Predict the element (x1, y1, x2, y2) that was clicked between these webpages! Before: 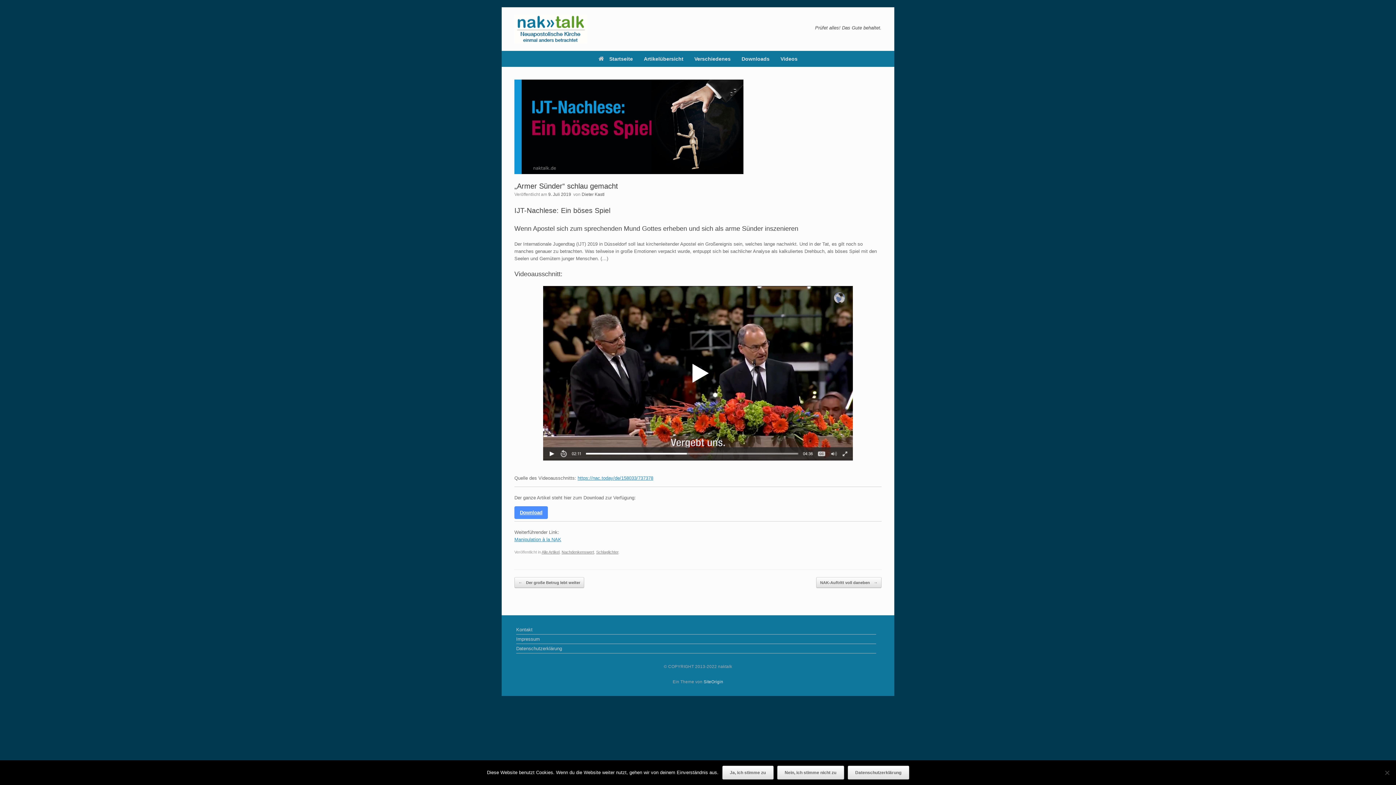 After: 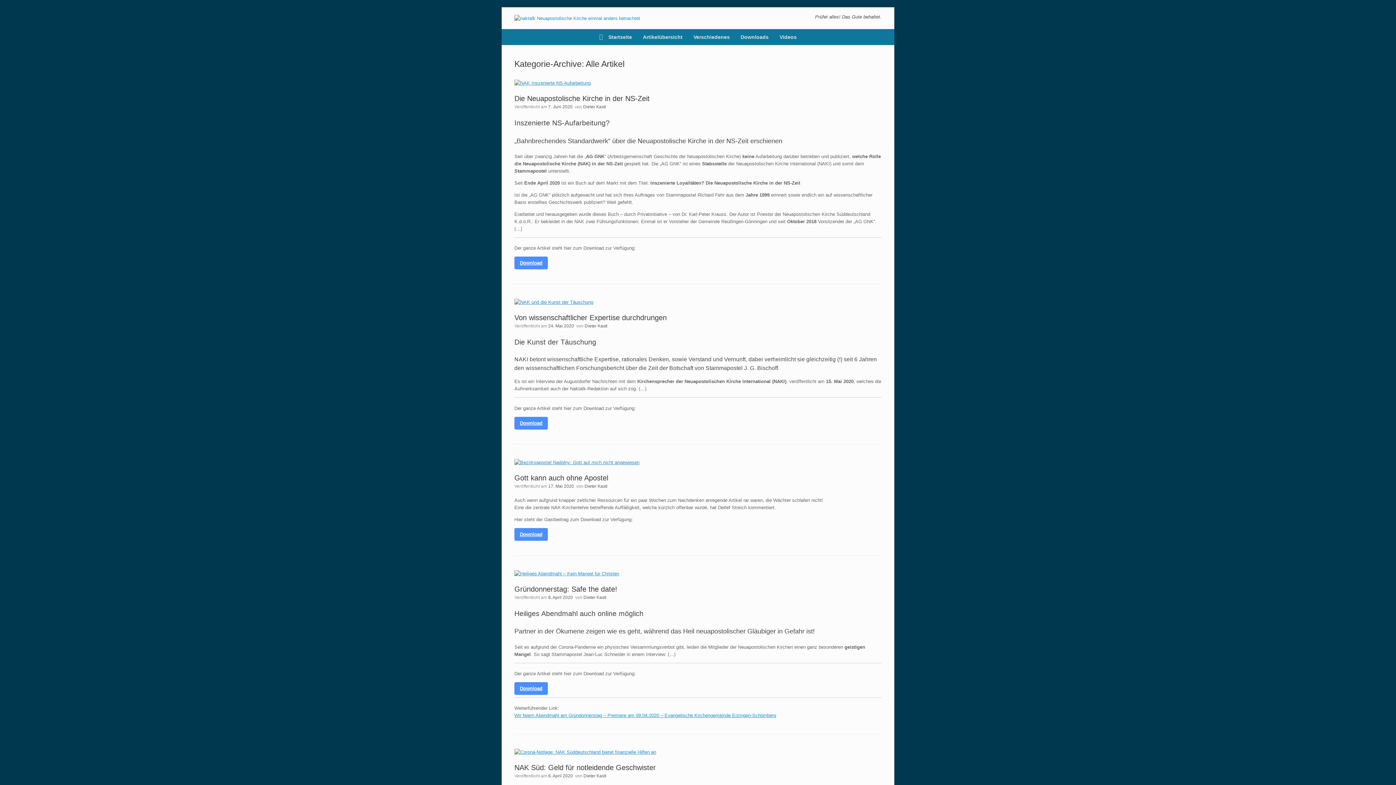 Action: bbox: (541, 550, 559, 554) label: Alle Artikel